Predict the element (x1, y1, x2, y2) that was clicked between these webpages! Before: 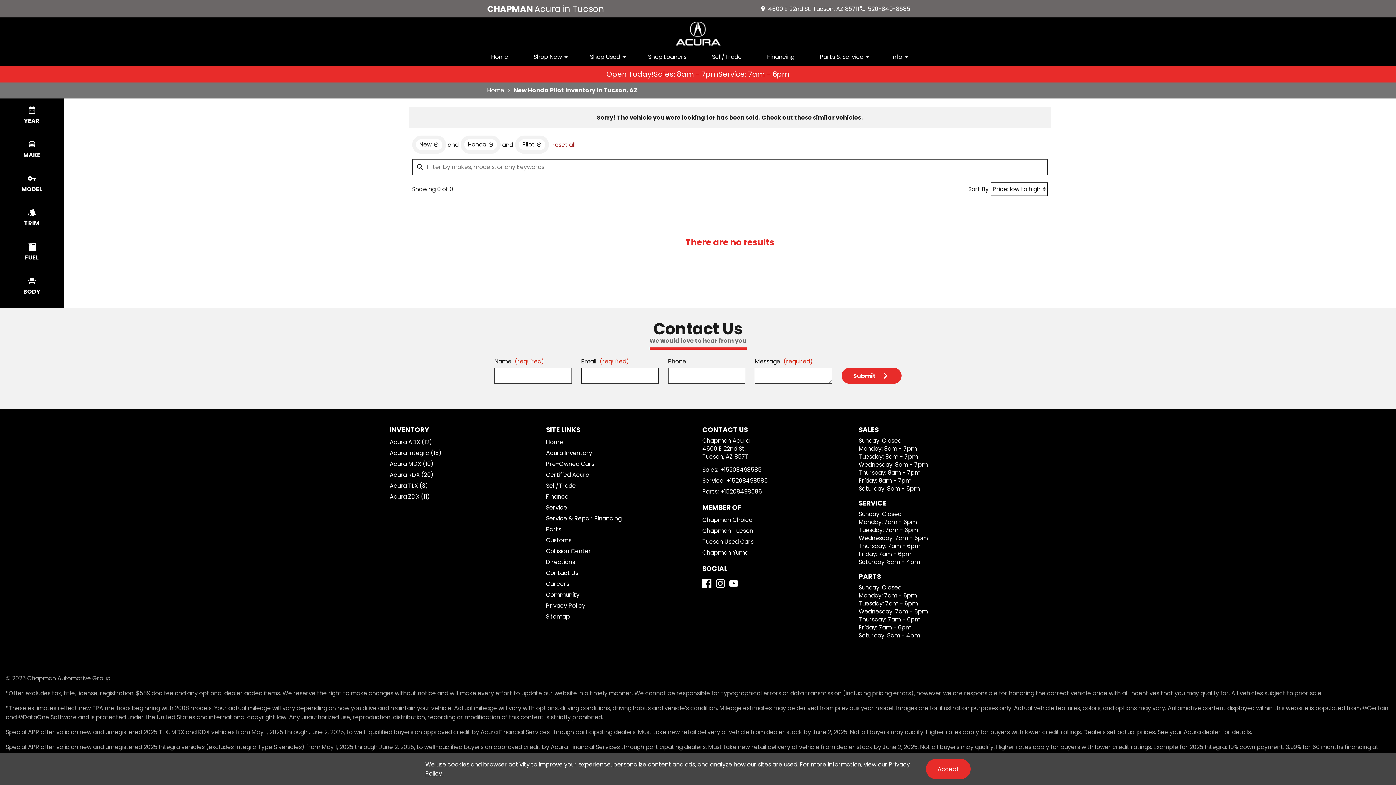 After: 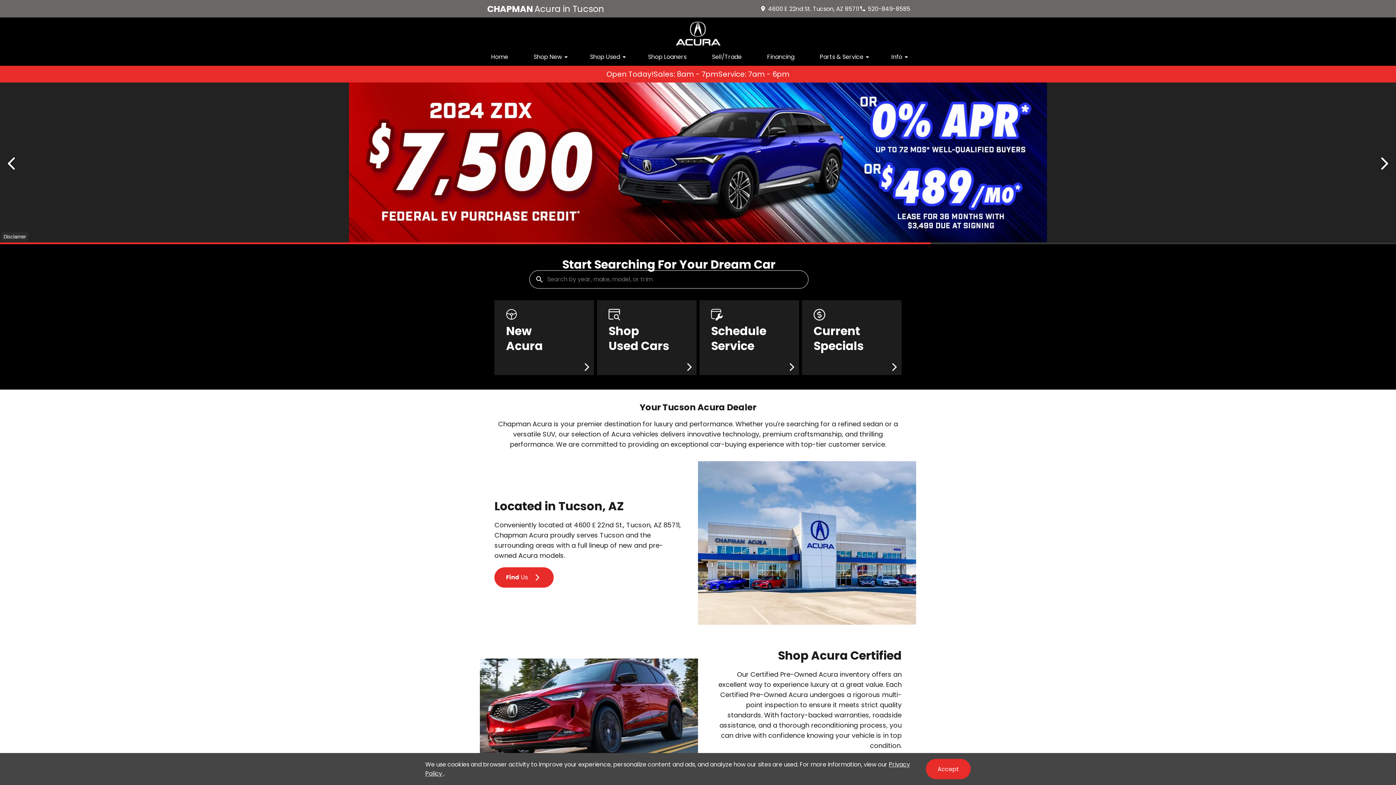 Action: label: Home bbox: (544, 437, 564, 448)